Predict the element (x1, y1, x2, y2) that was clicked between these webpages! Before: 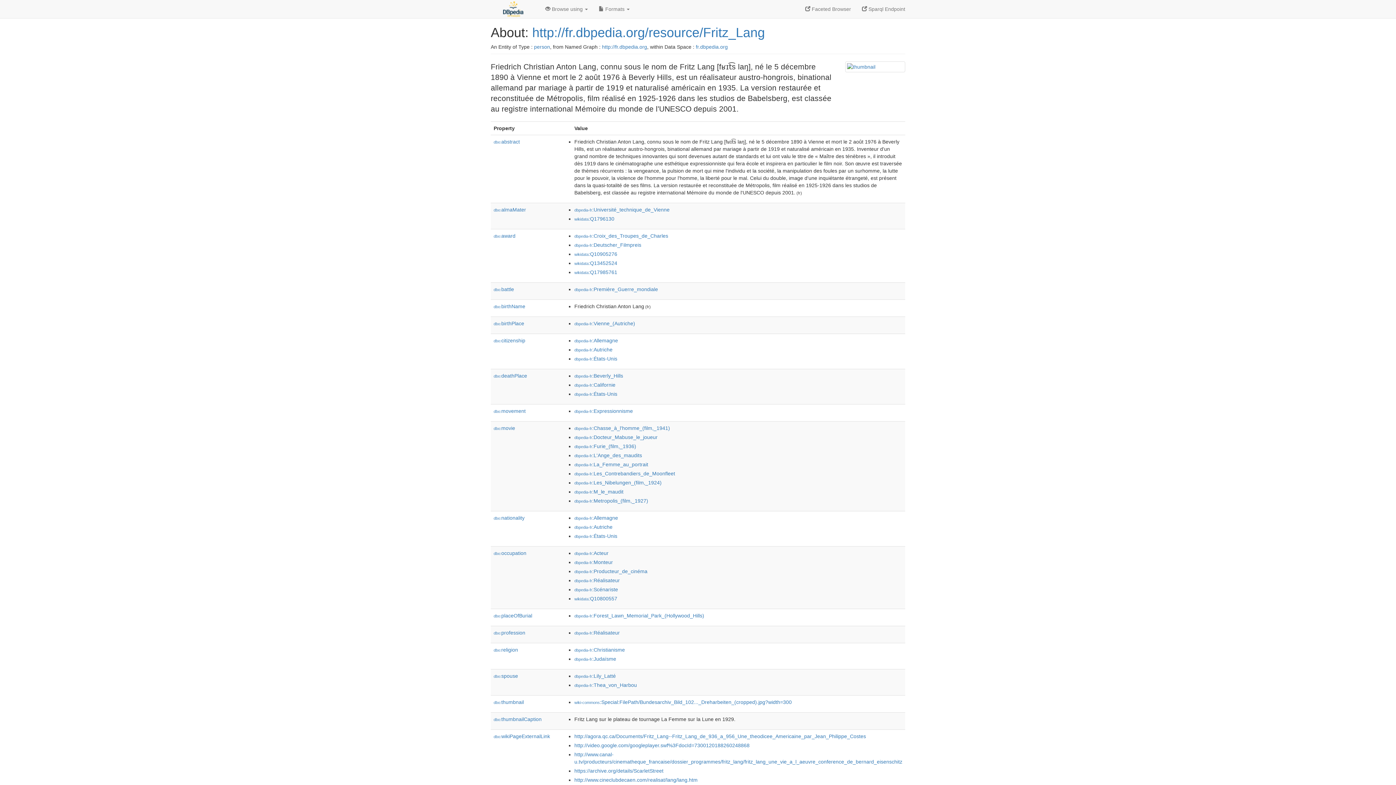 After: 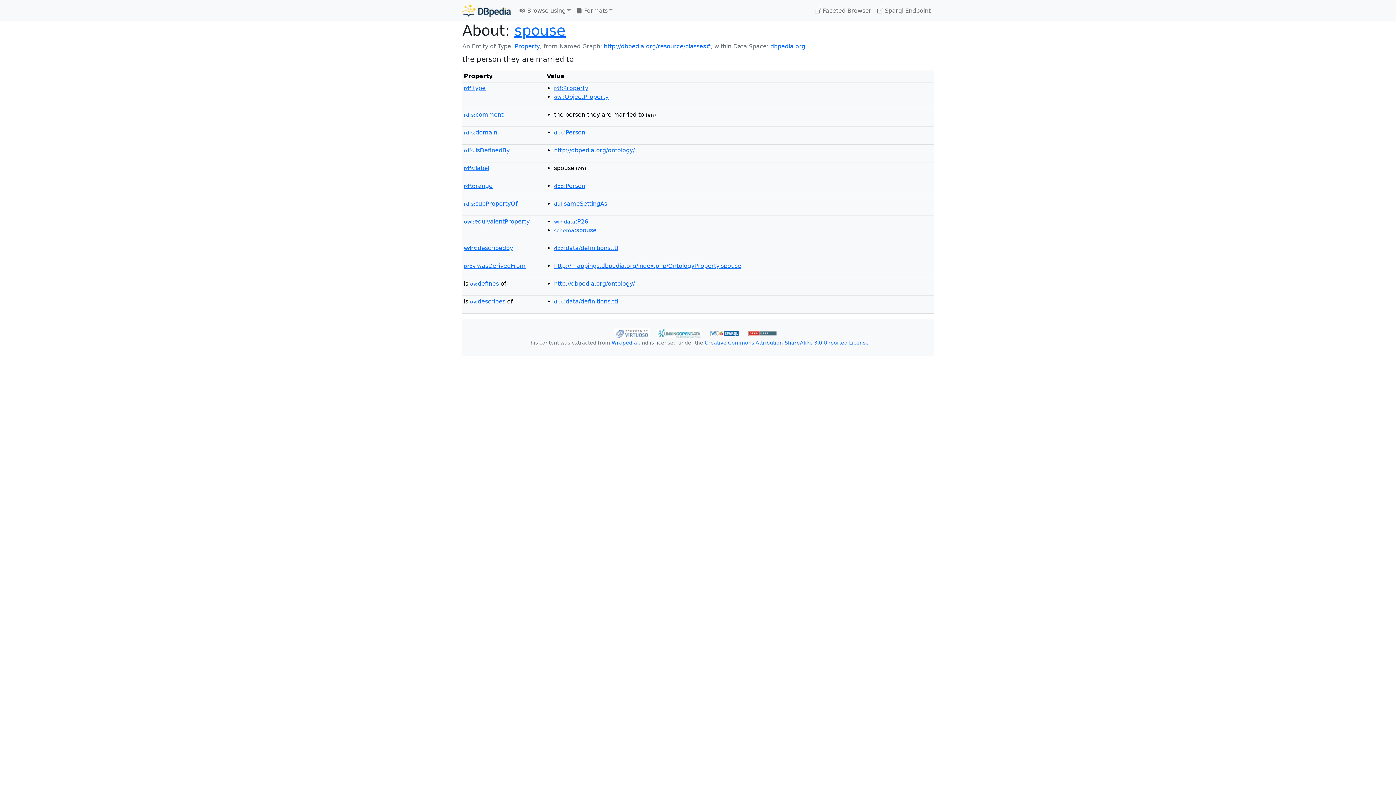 Action: bbox: (493, 673, 518, 679) label: dbo:spouse